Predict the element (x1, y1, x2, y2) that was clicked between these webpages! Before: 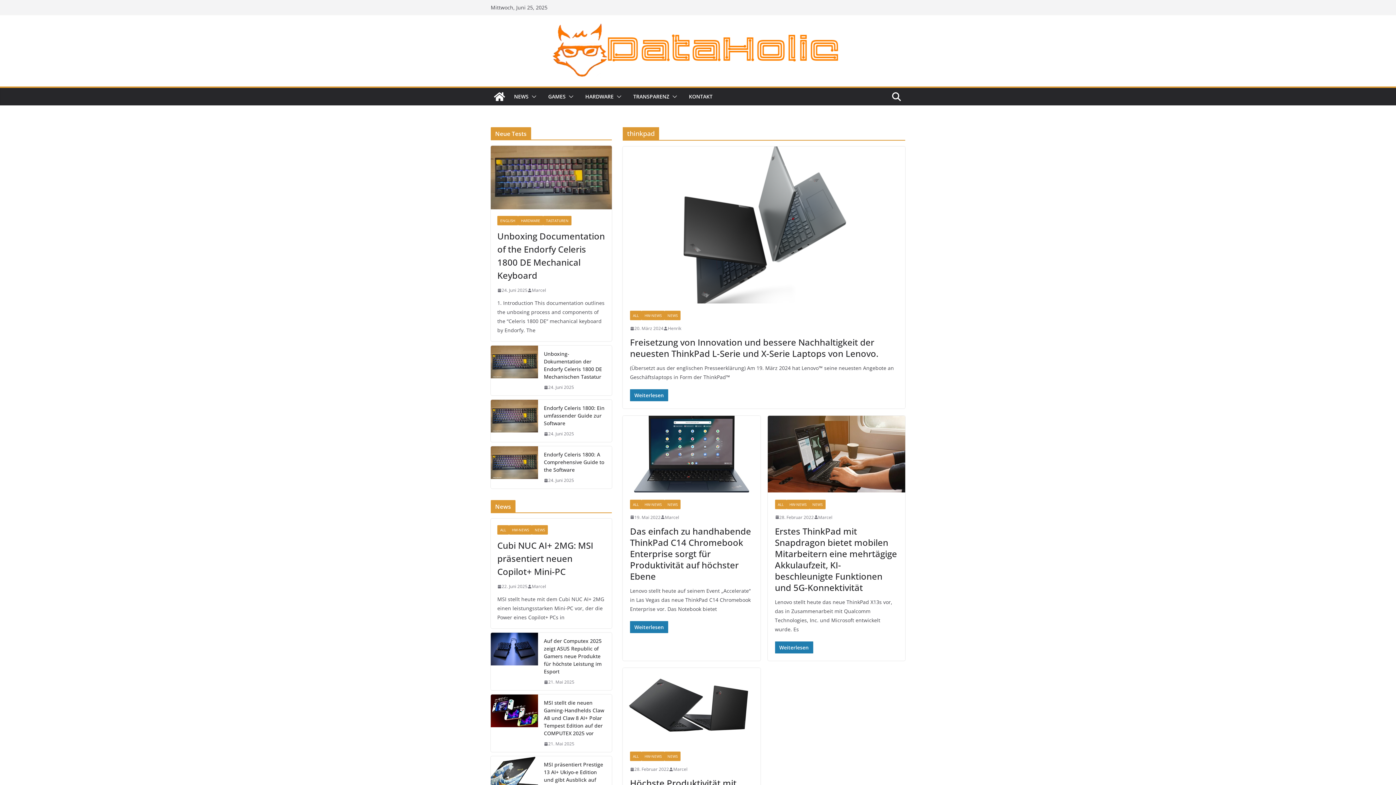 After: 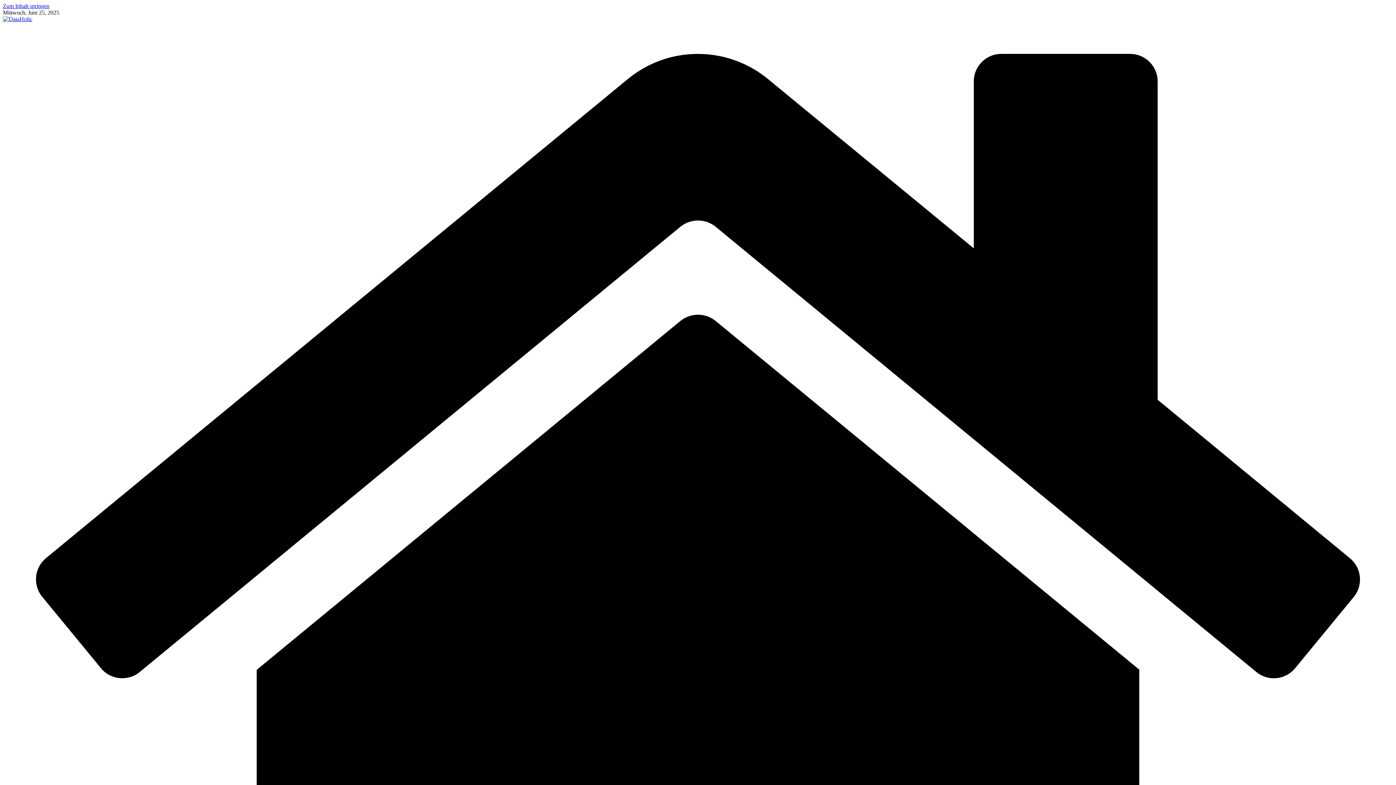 Action: label: 28. Februar 2022 bbox: (630, 765, 669, 773)